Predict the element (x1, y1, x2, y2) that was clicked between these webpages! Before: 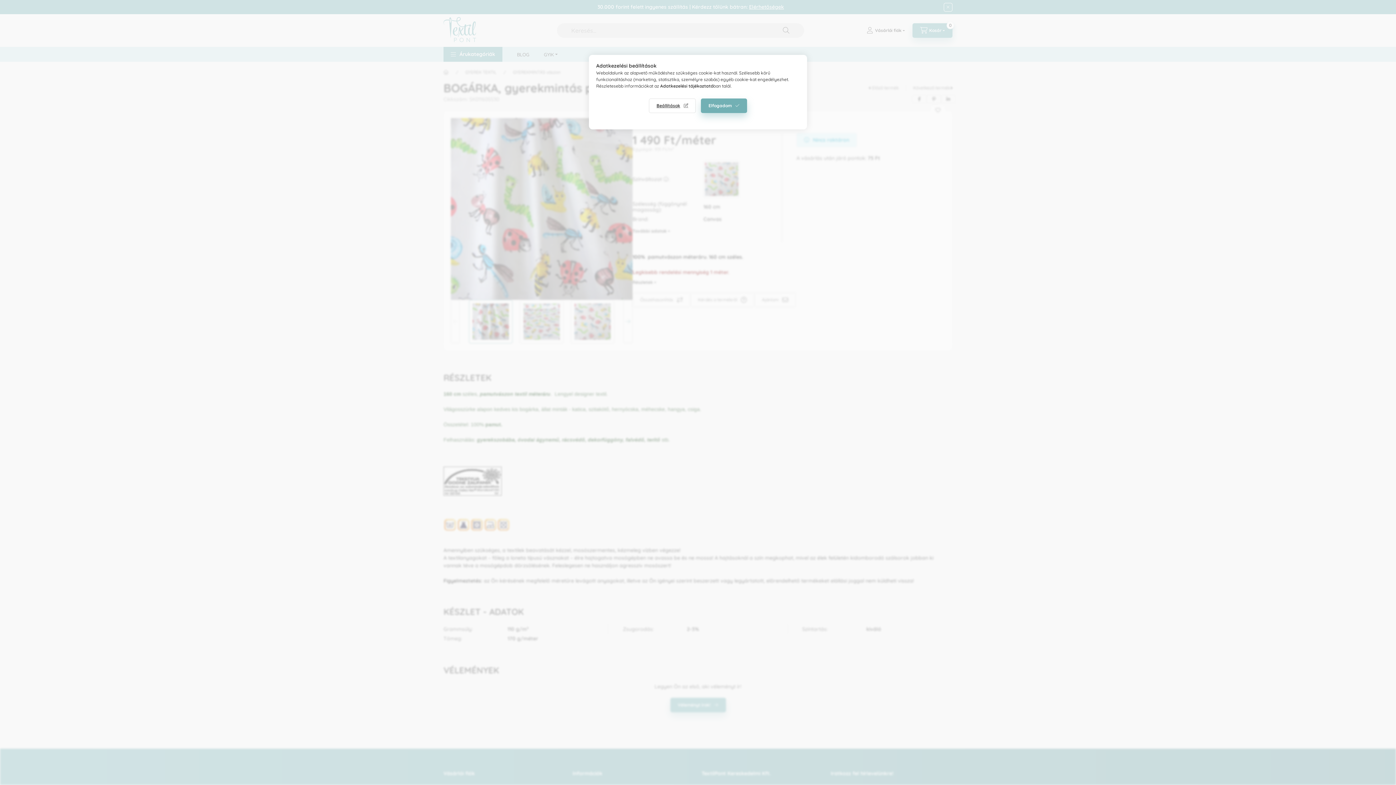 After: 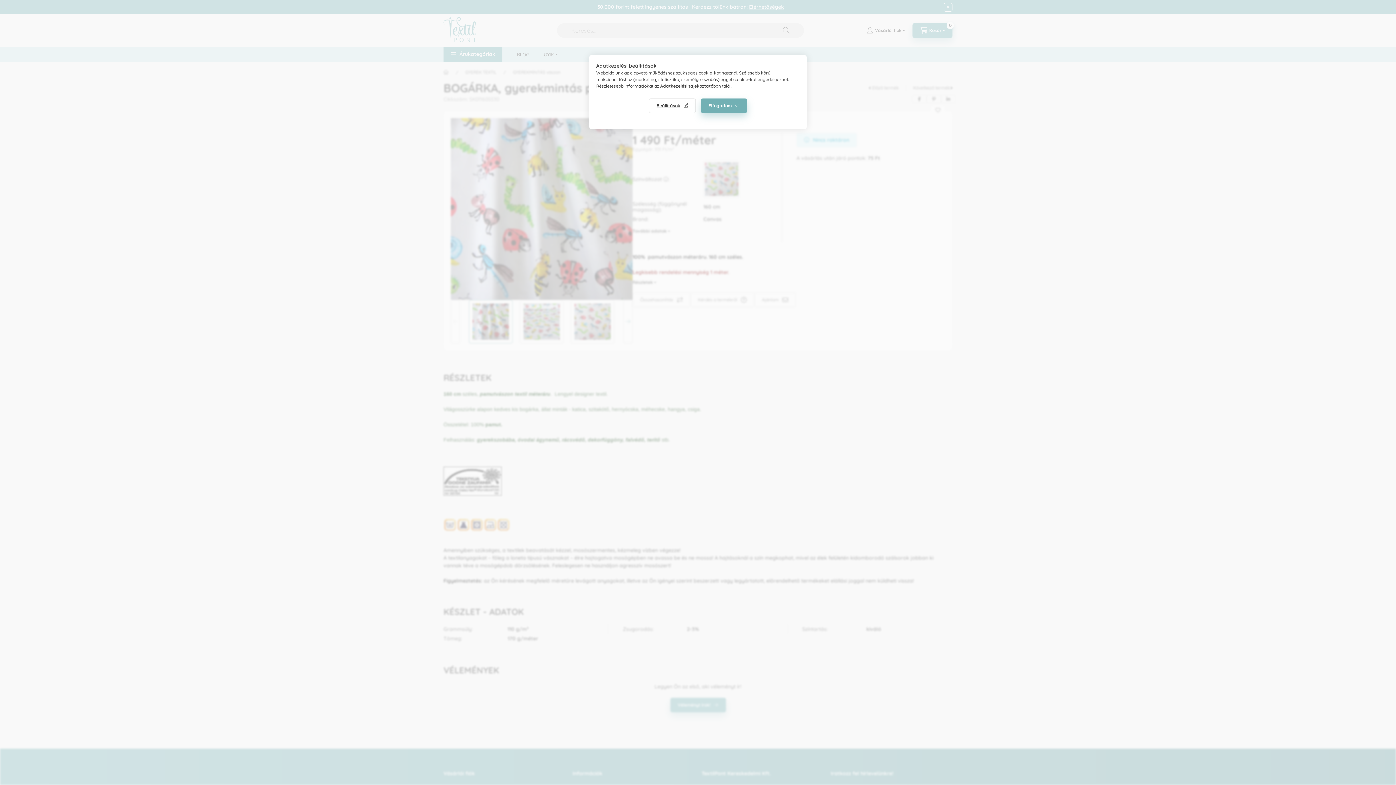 Action: bbox: (660, 83, 713, 88) label: Adatkezelési tájékoztató